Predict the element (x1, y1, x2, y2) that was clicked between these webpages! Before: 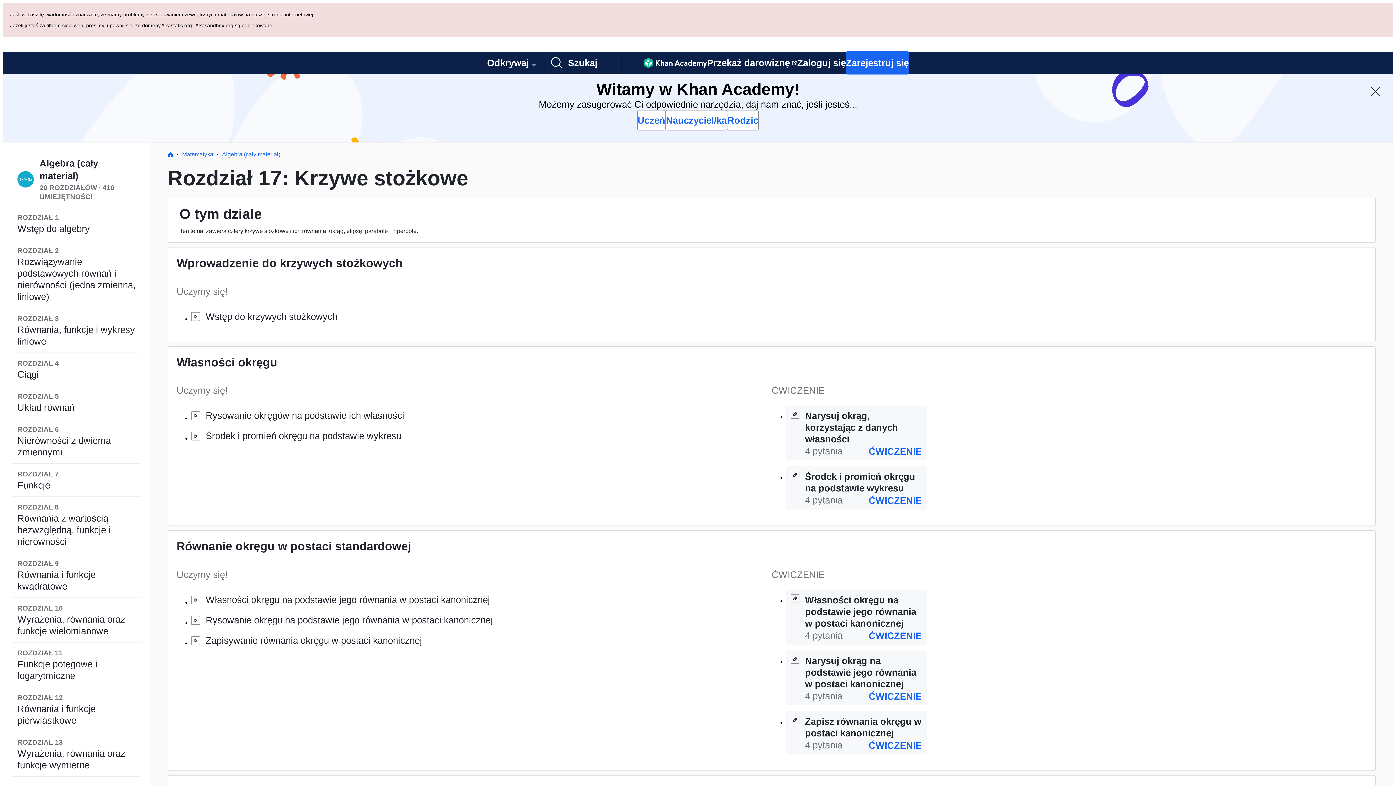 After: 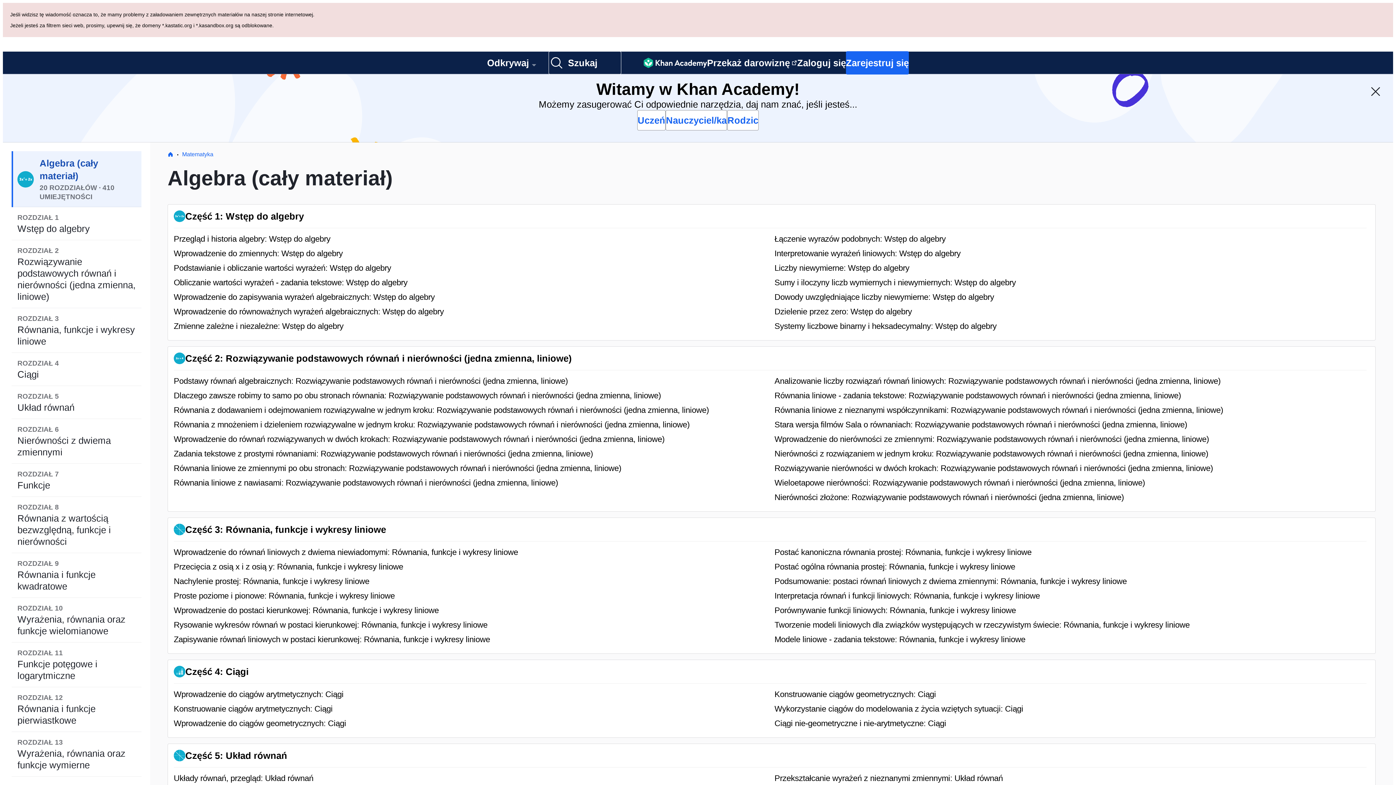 Action: bbox: (11, 82, 141, 138) label: Algebra (cały materiał)
20 ROZDZIAŁÓW · 410 UMIEJĘTNOŚCI